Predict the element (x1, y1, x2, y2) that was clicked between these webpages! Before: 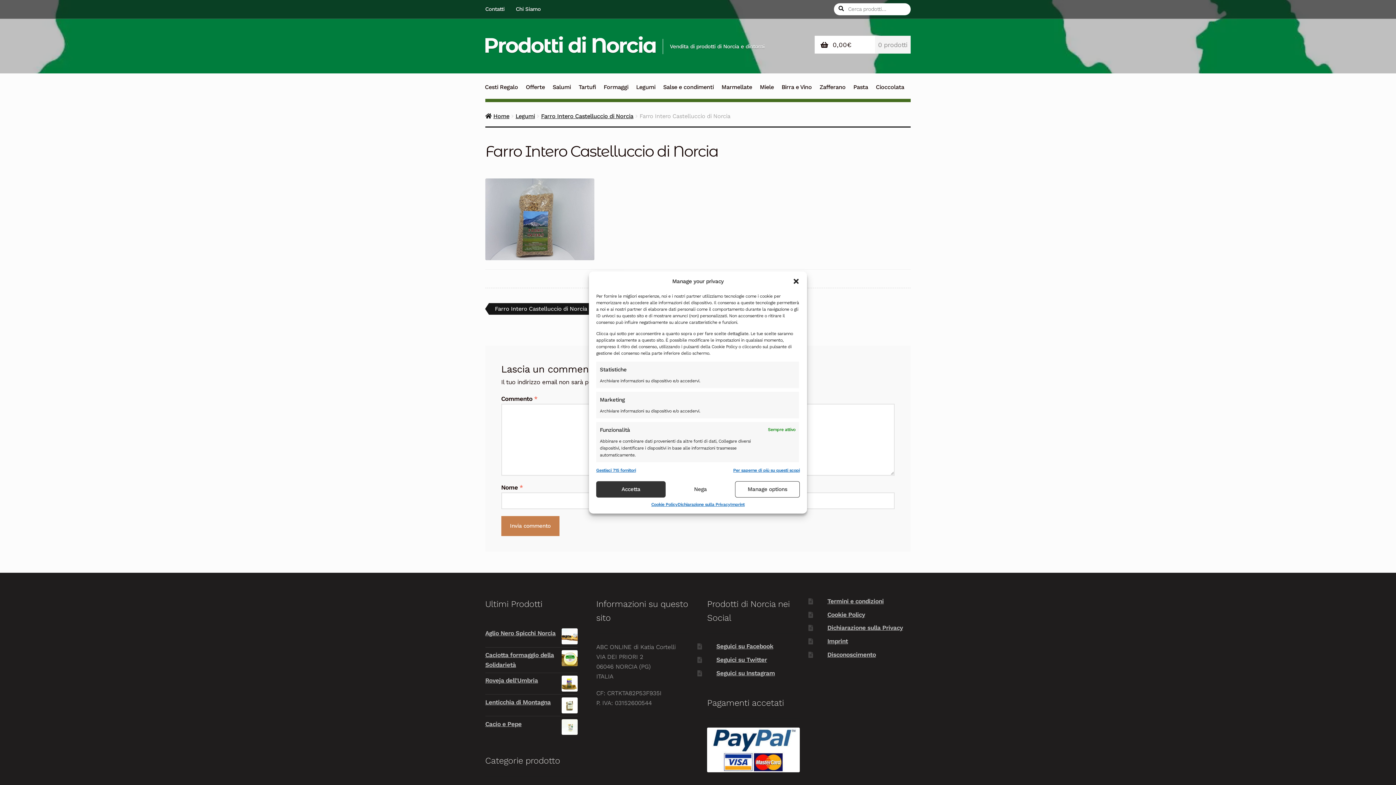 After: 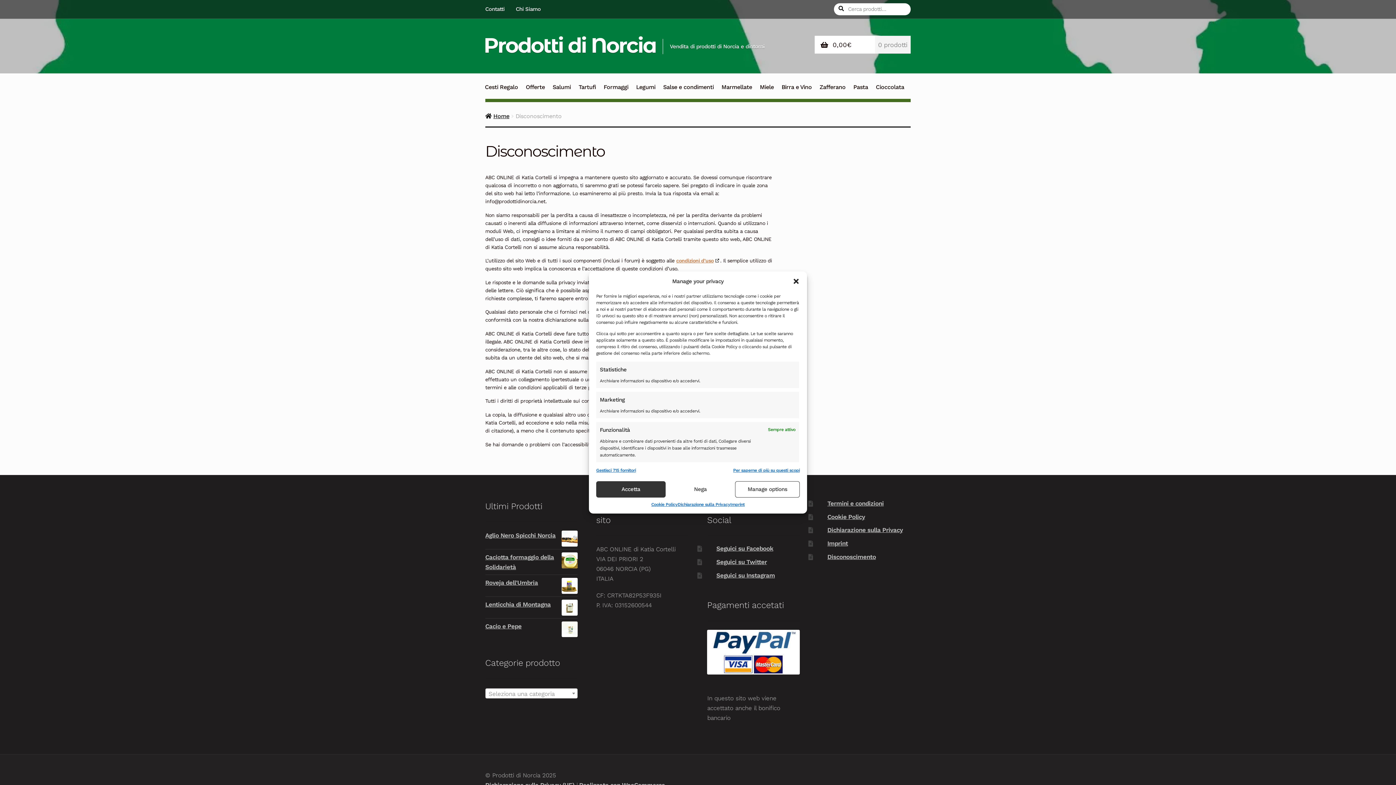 Action: bbox: (827, 651, 876, 658) label: Disconoscimento